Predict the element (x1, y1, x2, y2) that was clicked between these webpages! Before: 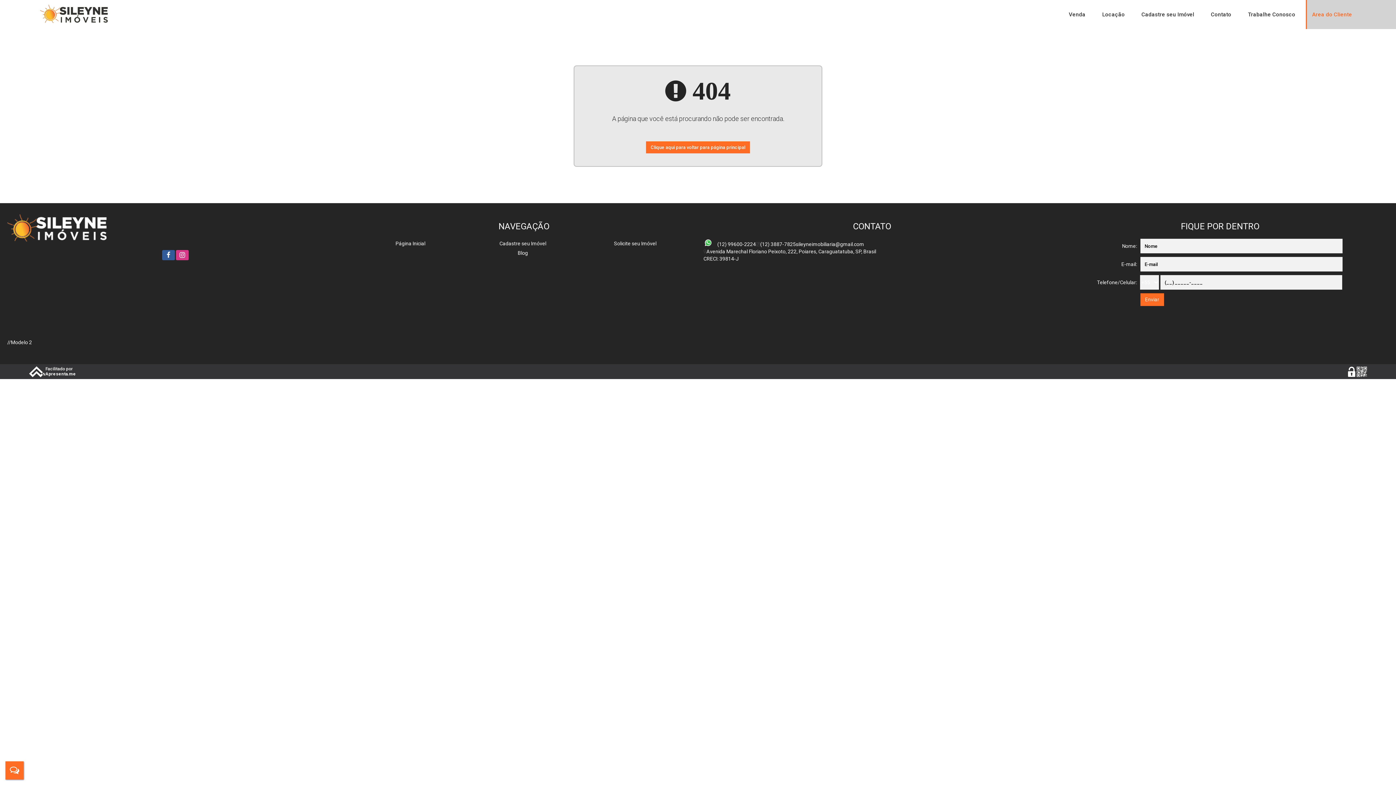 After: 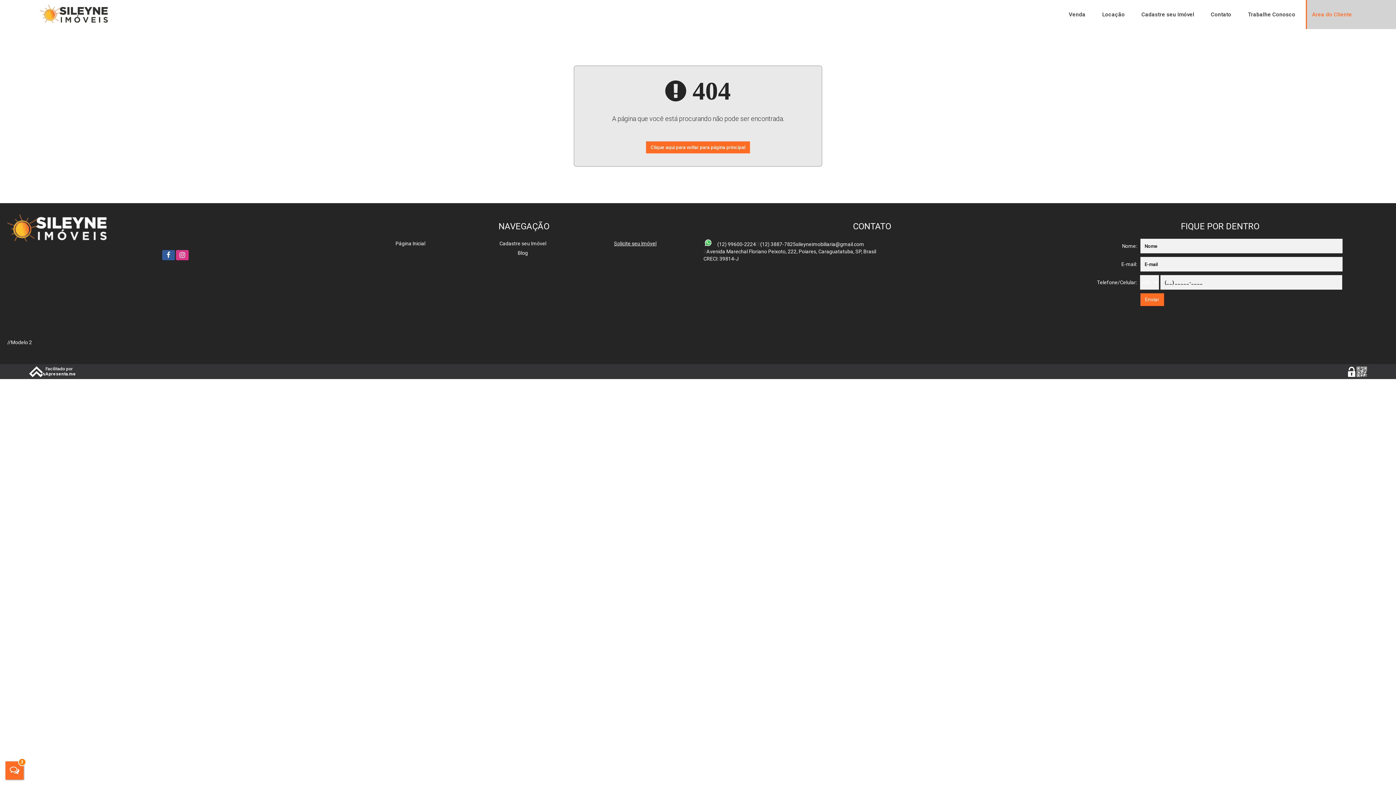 Action: bbox: (580, 240, 690, 247) label: Solicite seu Imóvel